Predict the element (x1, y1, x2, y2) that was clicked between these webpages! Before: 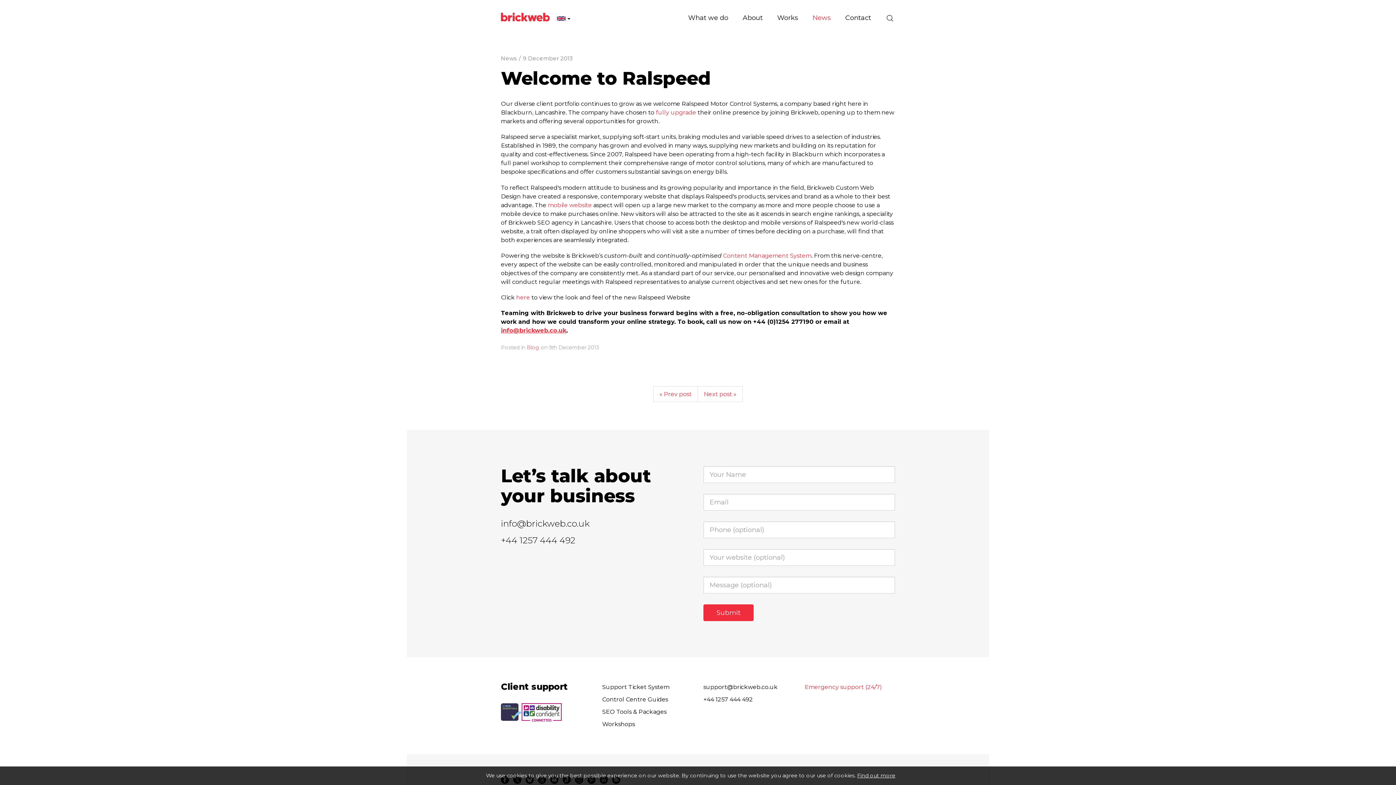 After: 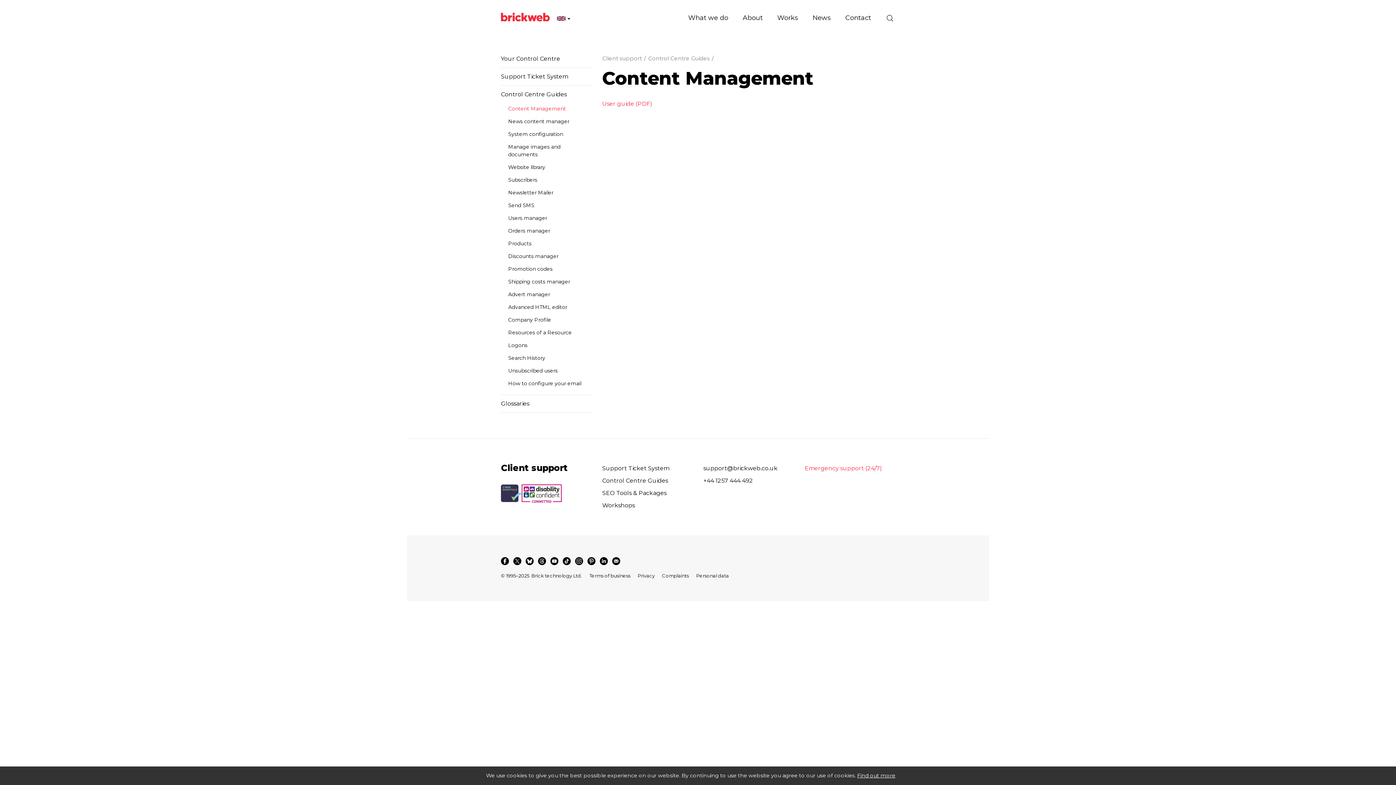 Action: label: Content Management System bbox: (723, 252, 811, 259)